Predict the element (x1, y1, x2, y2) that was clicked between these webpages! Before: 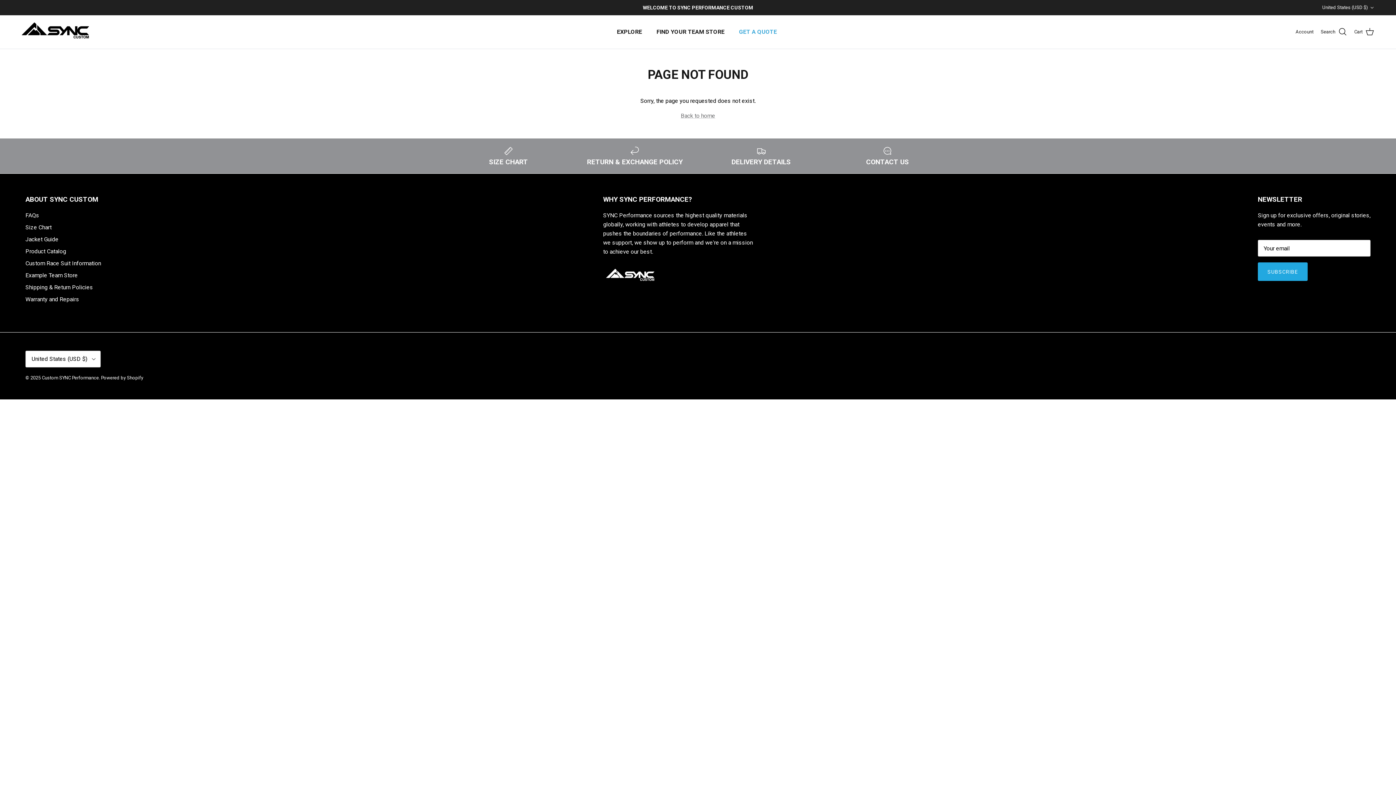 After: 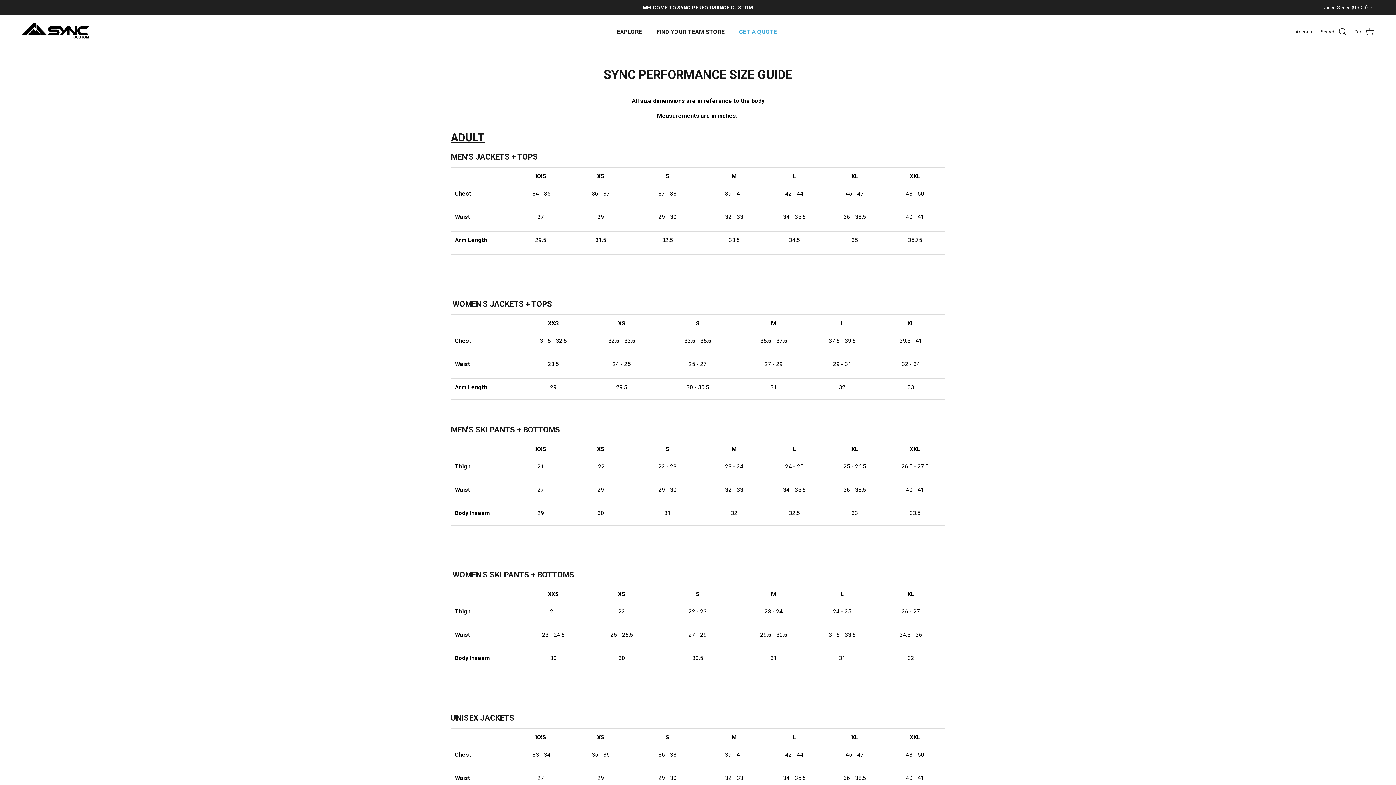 Action: bbox: (25, 223, 51, 230) label: Size Chart